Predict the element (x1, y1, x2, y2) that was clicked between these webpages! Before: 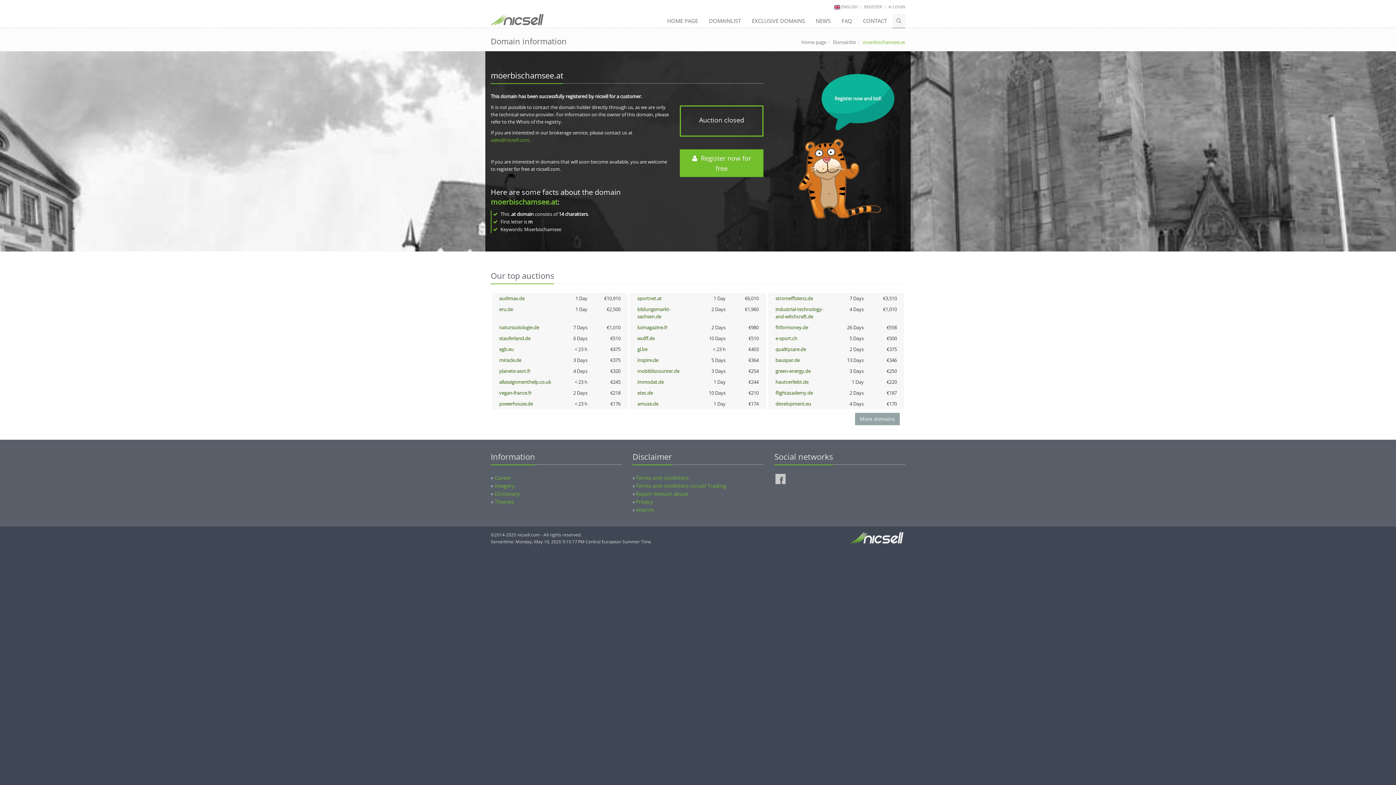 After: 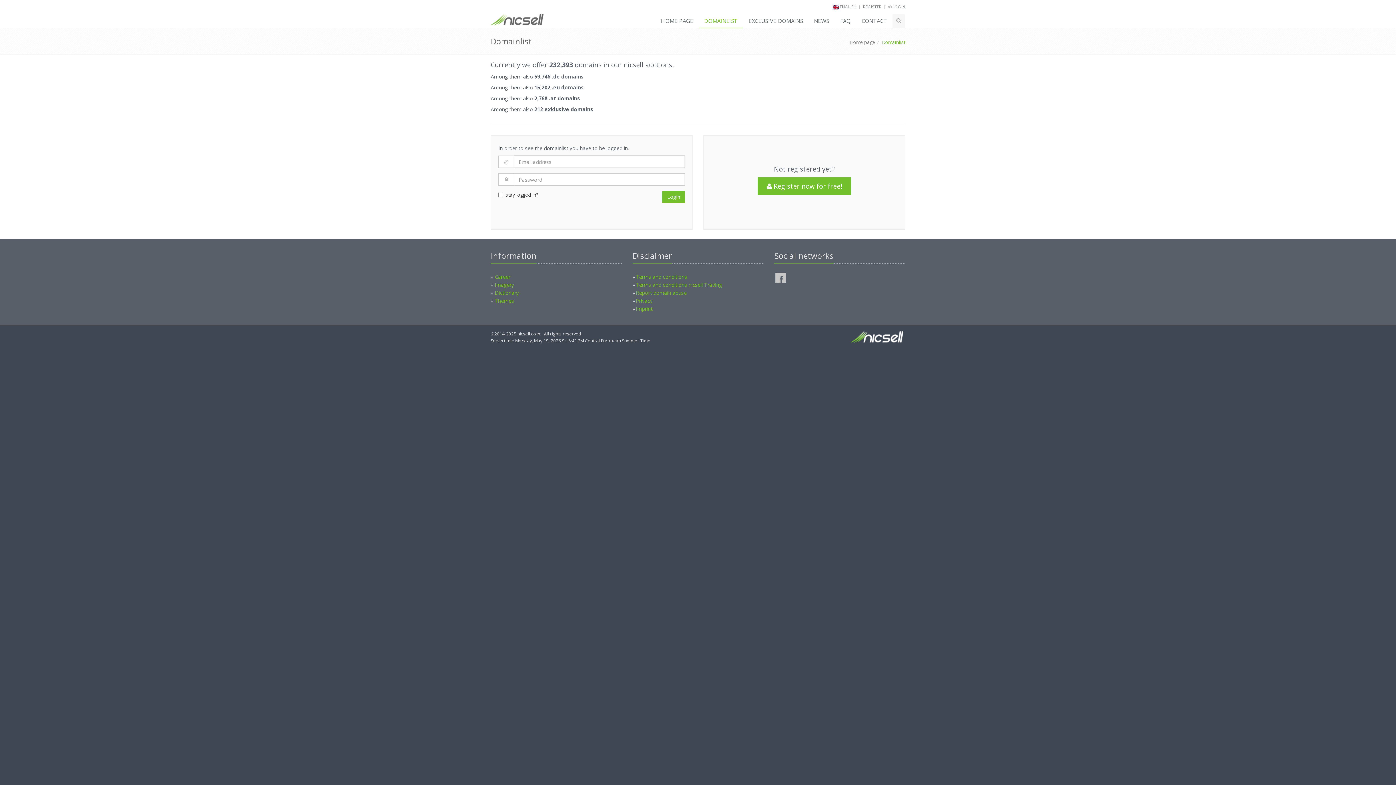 Action: bbox: (703, 13, 746, 28) label: DOMAINLIST